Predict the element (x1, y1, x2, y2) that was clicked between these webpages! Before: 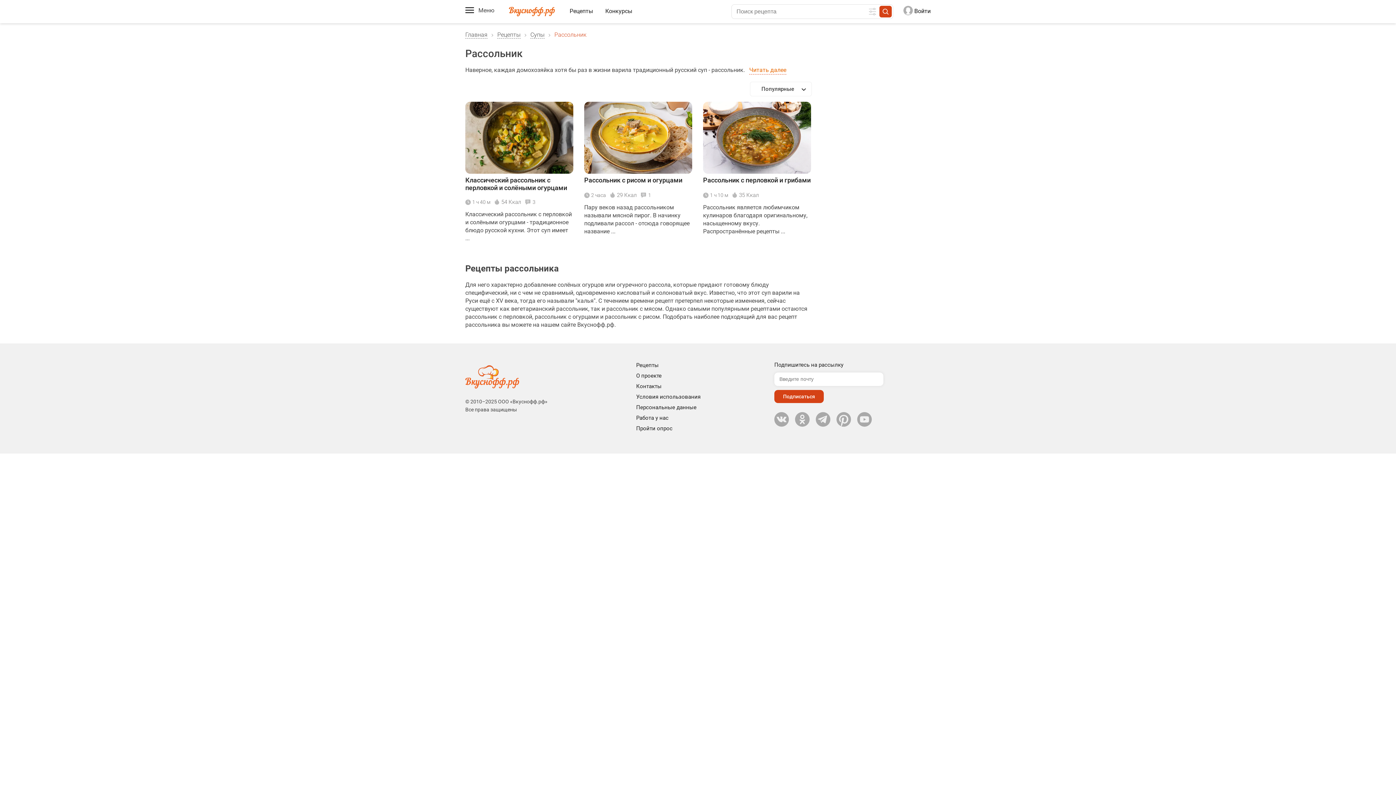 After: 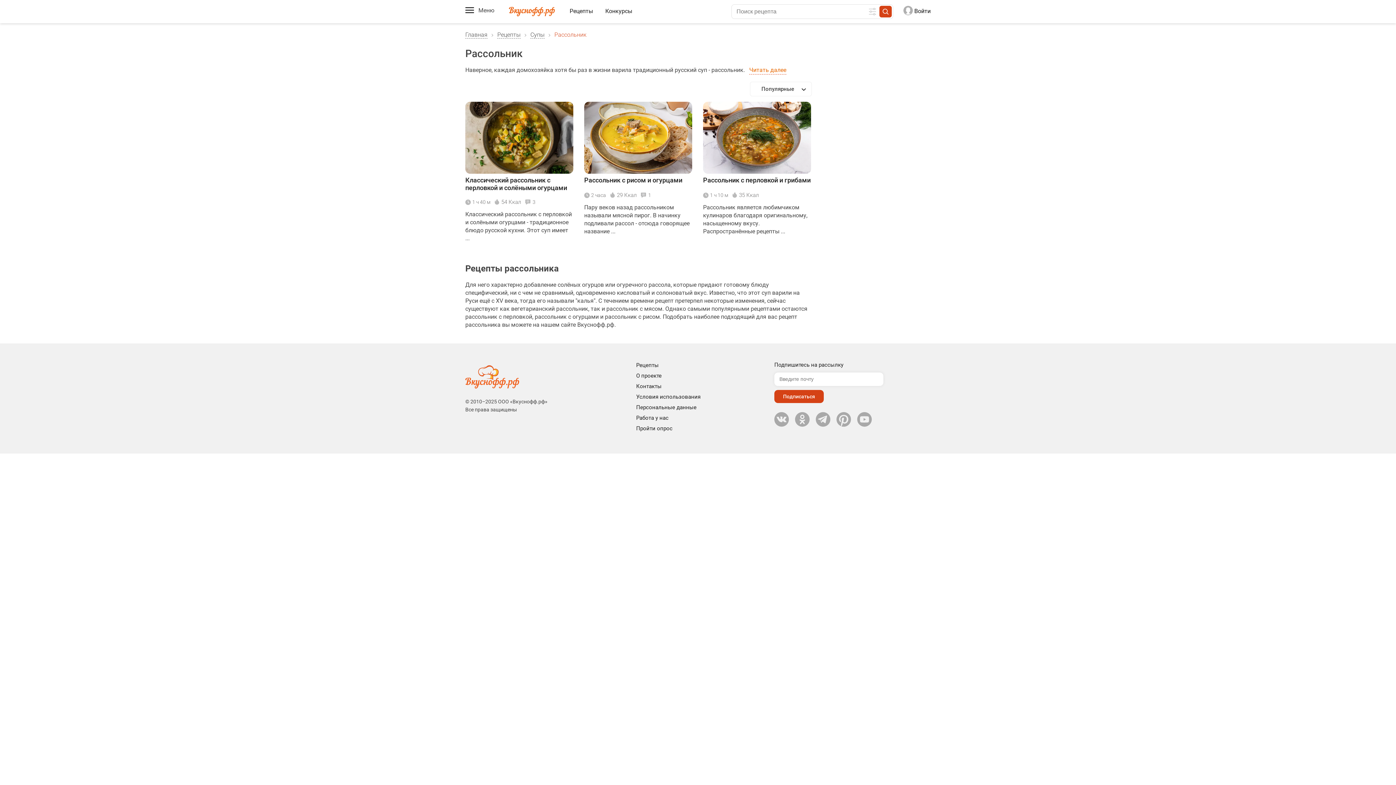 Action: bbox: (836, 412, 851, 426)